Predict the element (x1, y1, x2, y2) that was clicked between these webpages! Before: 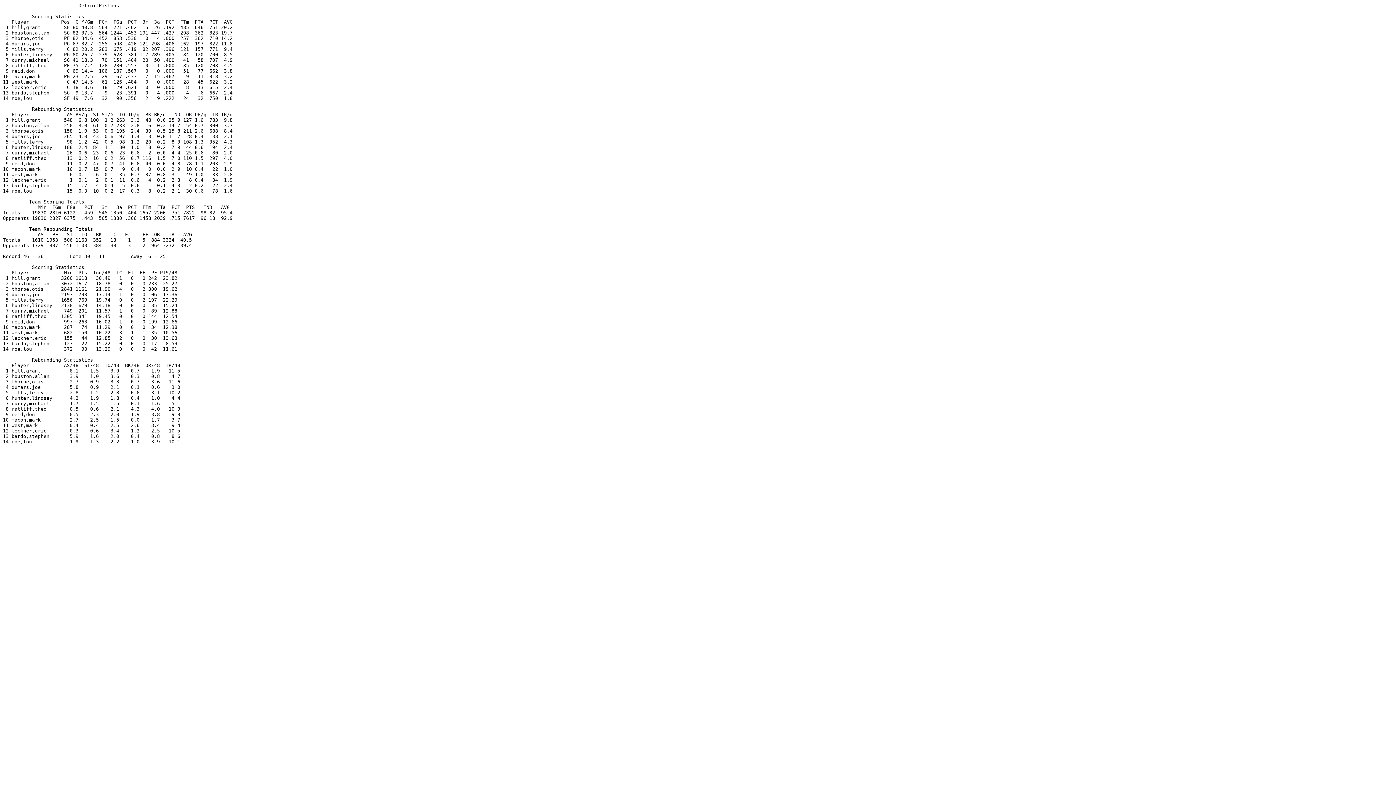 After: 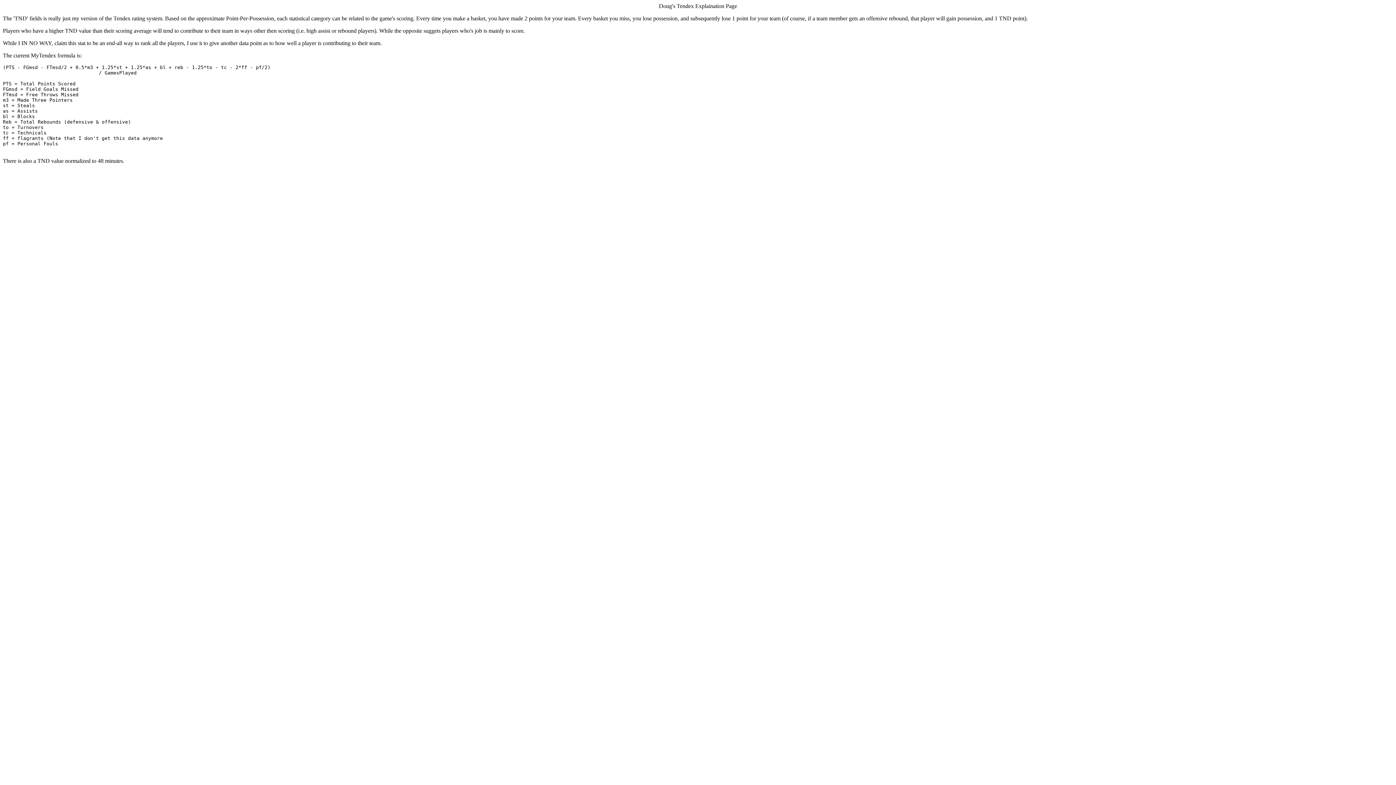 Action: label: TND bbox: (171, 112, 180, 117)